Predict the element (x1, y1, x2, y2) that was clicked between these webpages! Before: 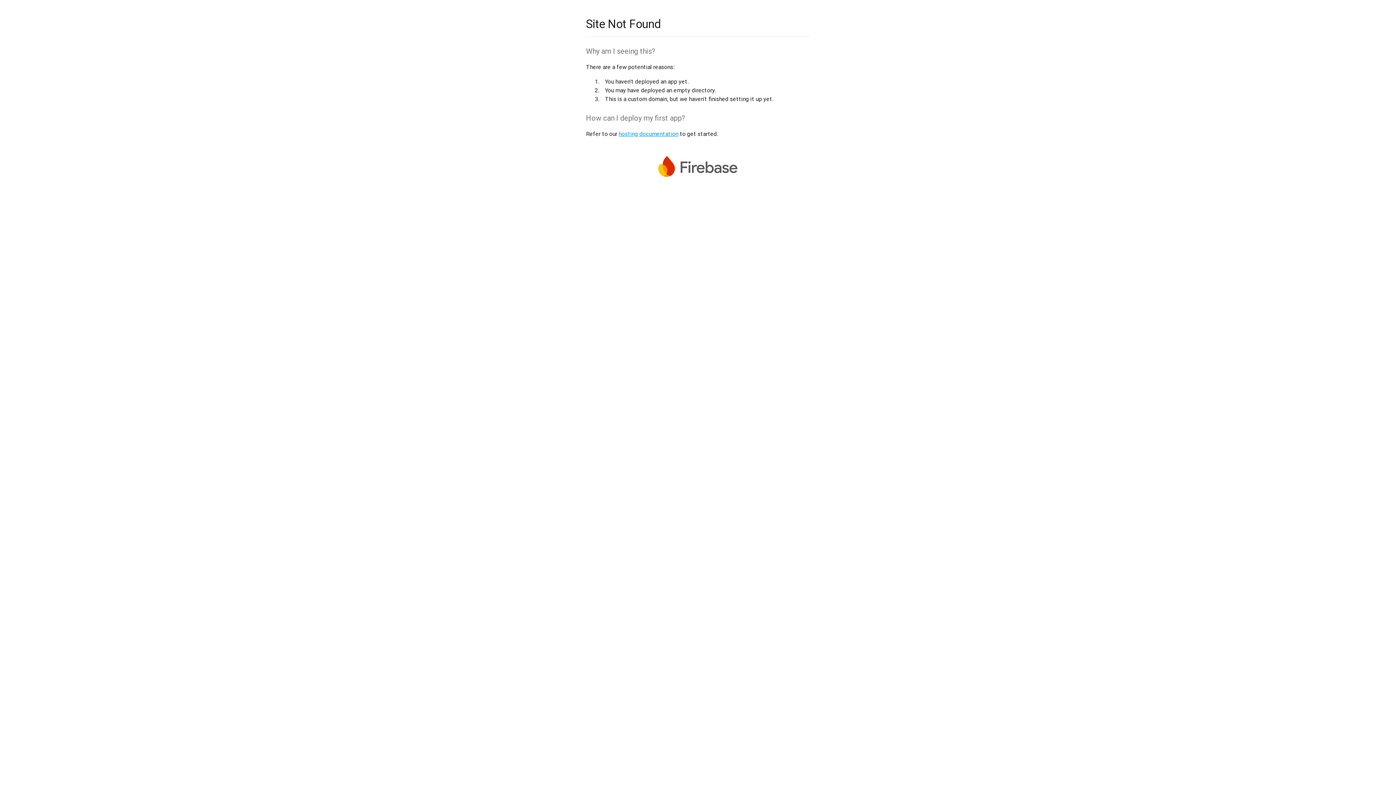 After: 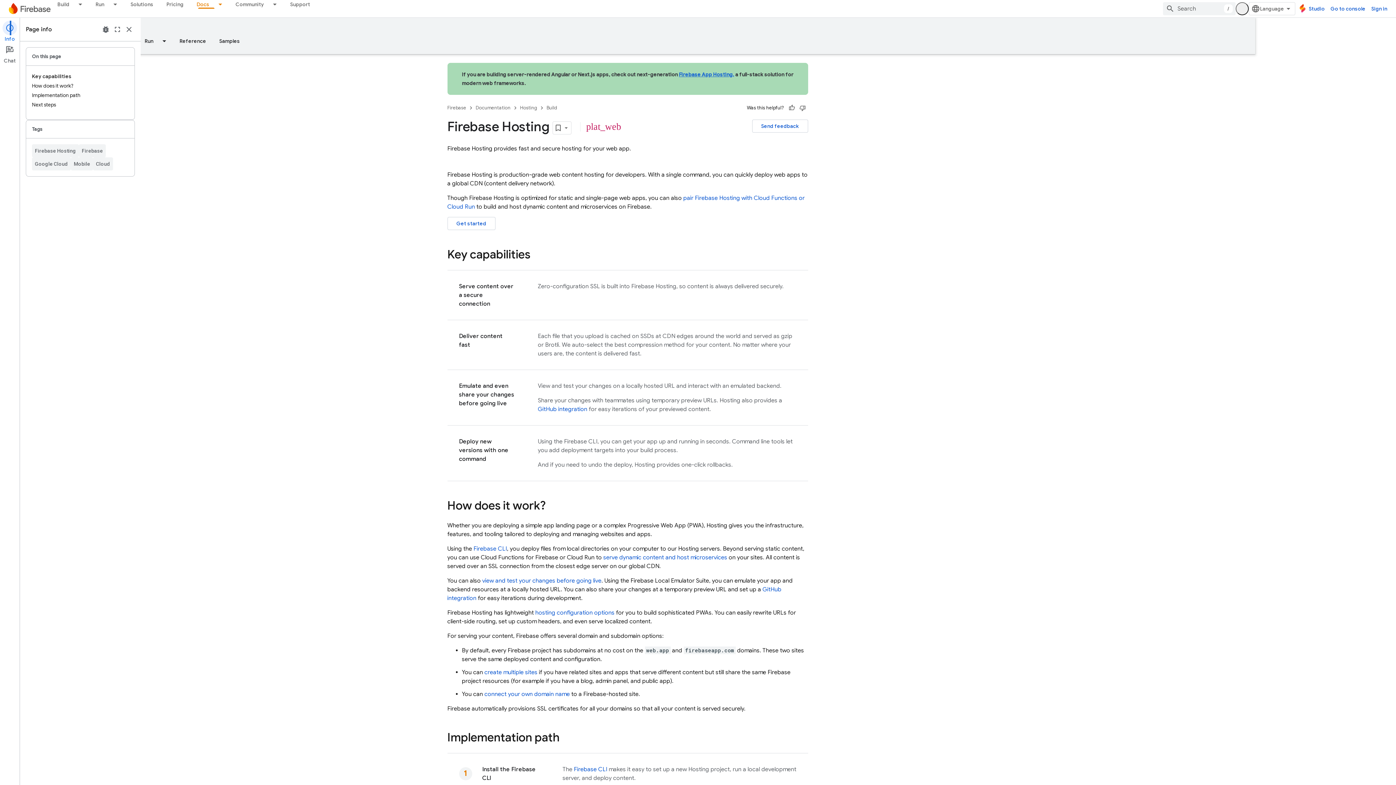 Action: label: hosting documentation bbox: (618, 130, 678, 137)